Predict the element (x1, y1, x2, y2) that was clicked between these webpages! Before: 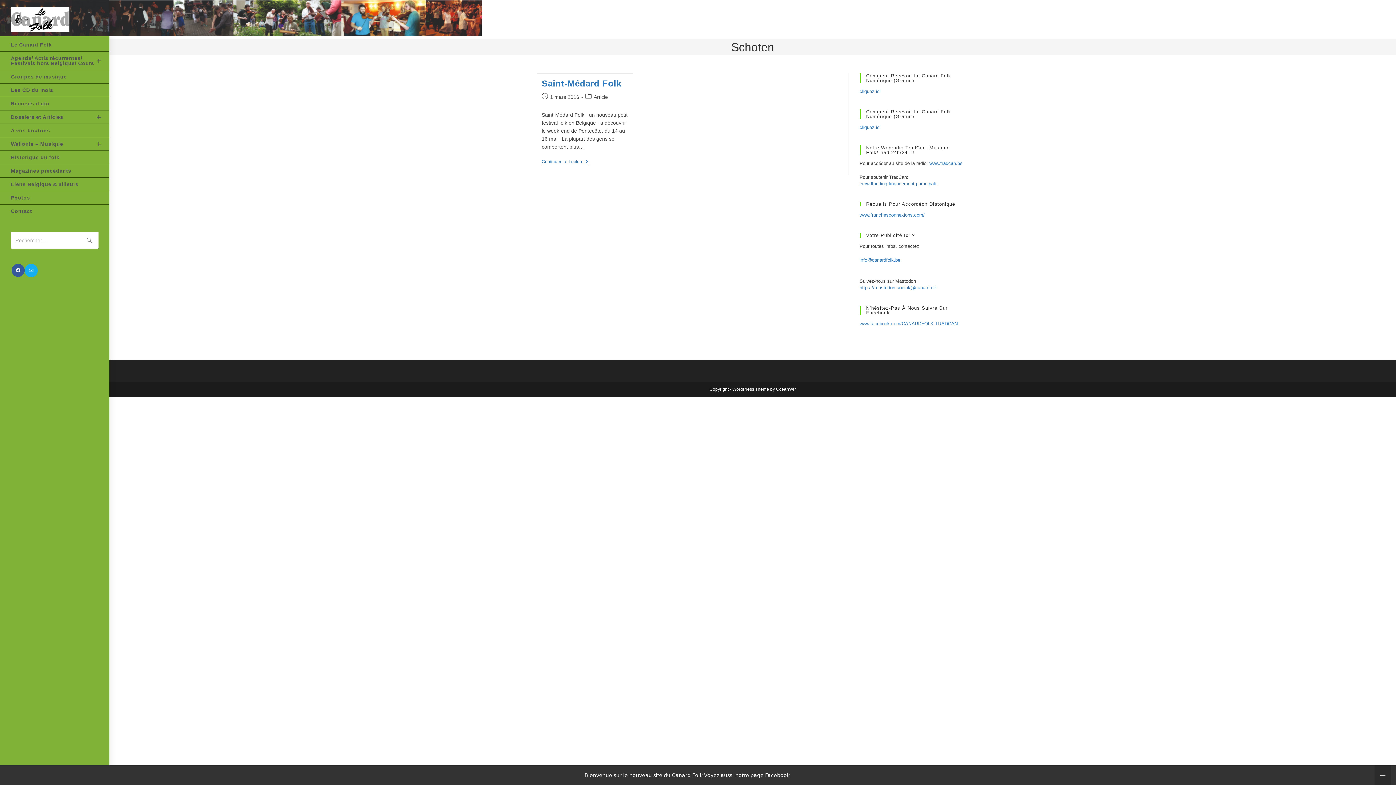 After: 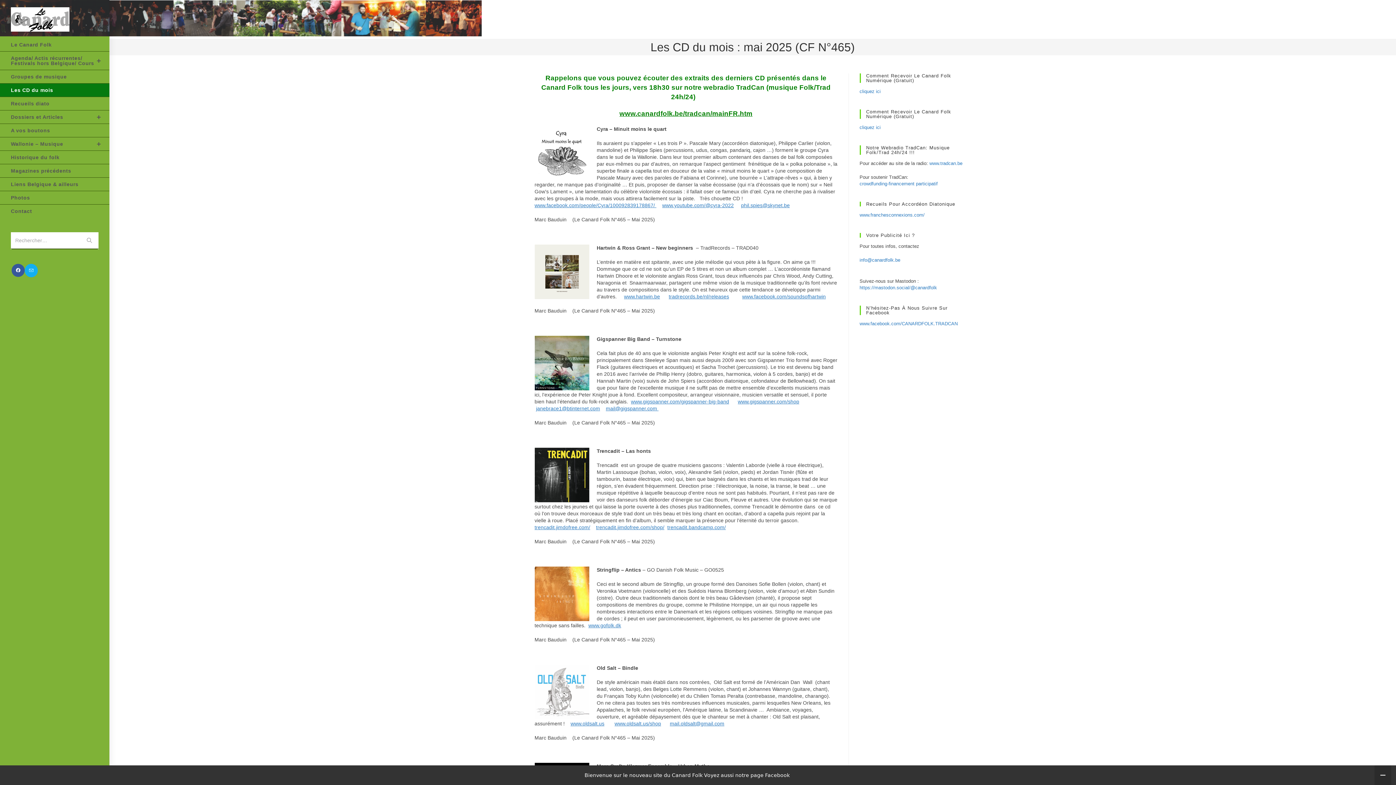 Action: bbox: (0, 83, 109, 96) label: Les CD du mois